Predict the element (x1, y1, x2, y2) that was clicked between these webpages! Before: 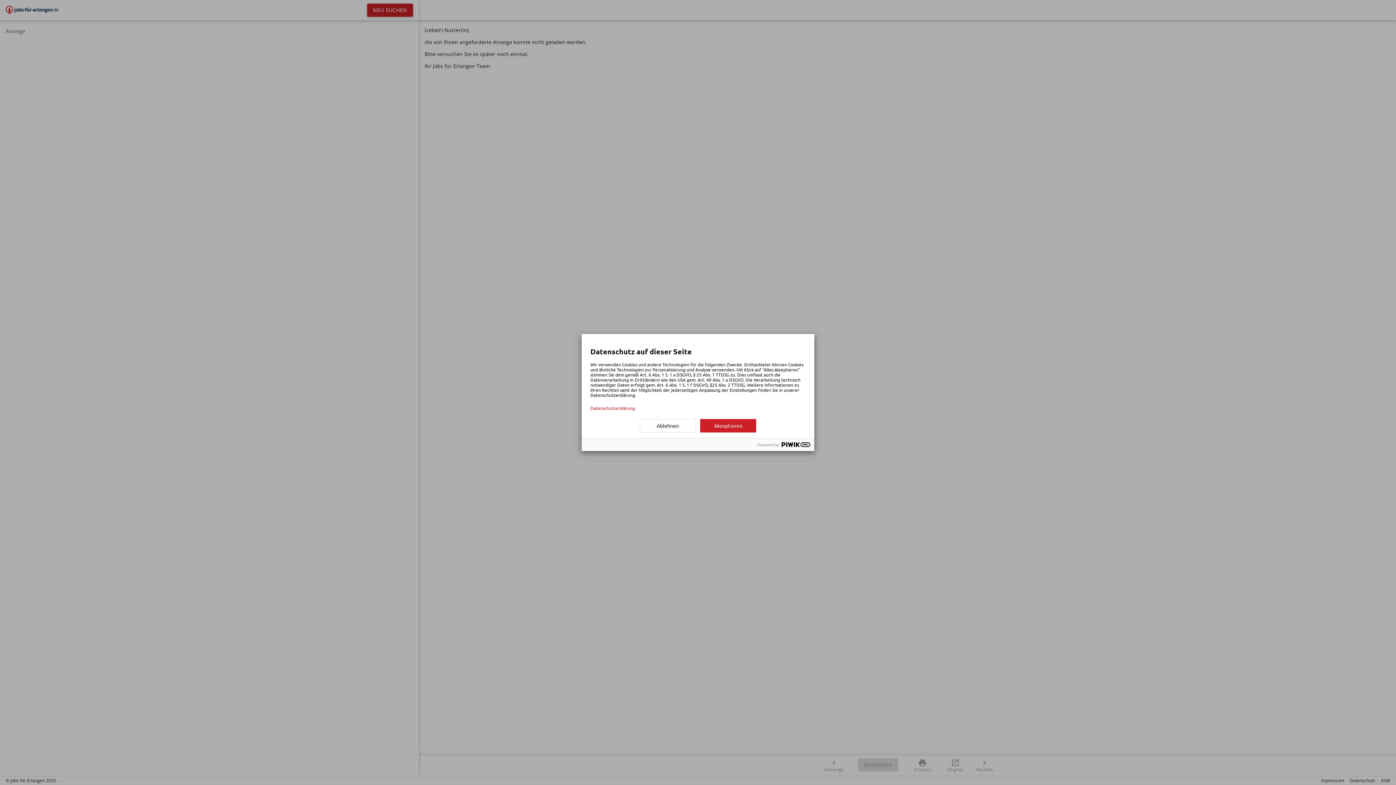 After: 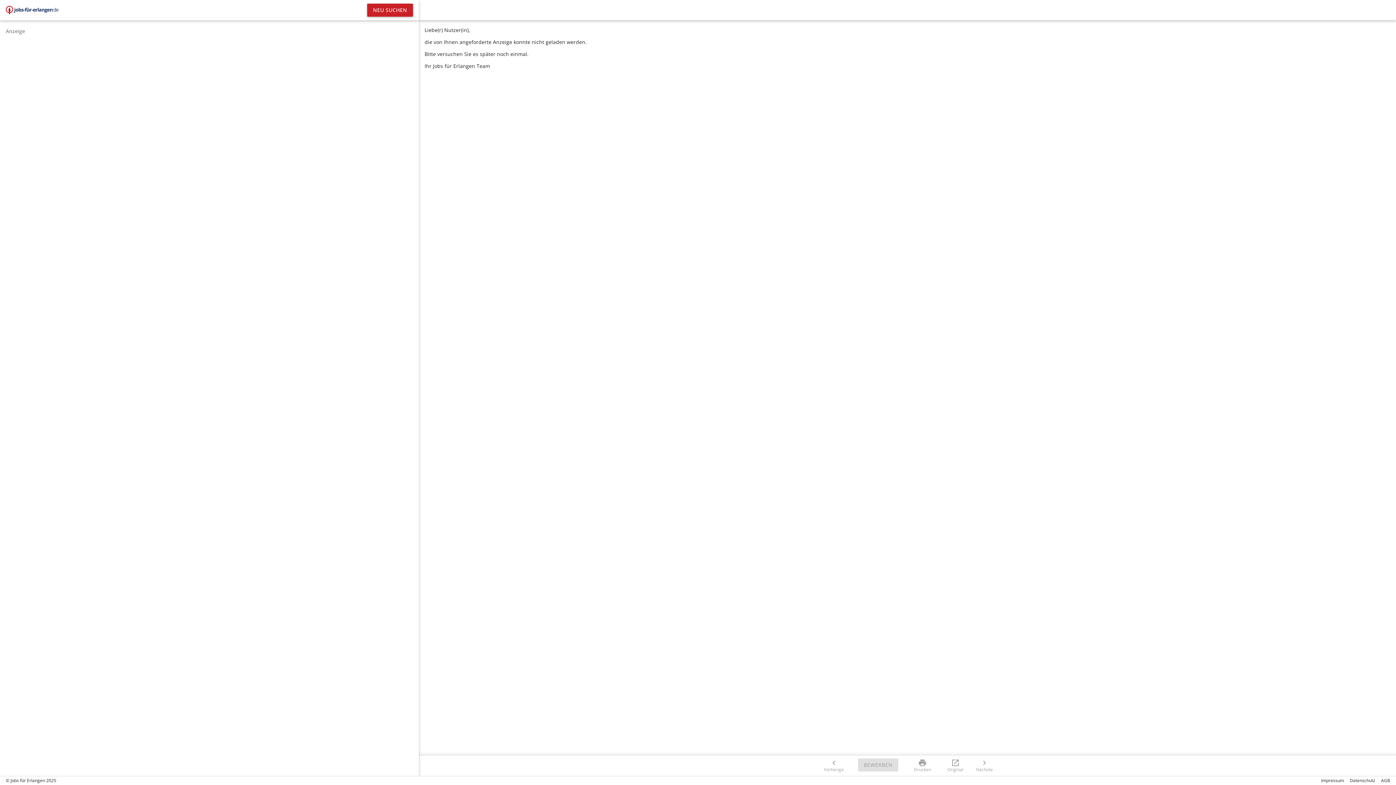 Action: bbox: (700, 419, 756, 432) label: Akzeptieren